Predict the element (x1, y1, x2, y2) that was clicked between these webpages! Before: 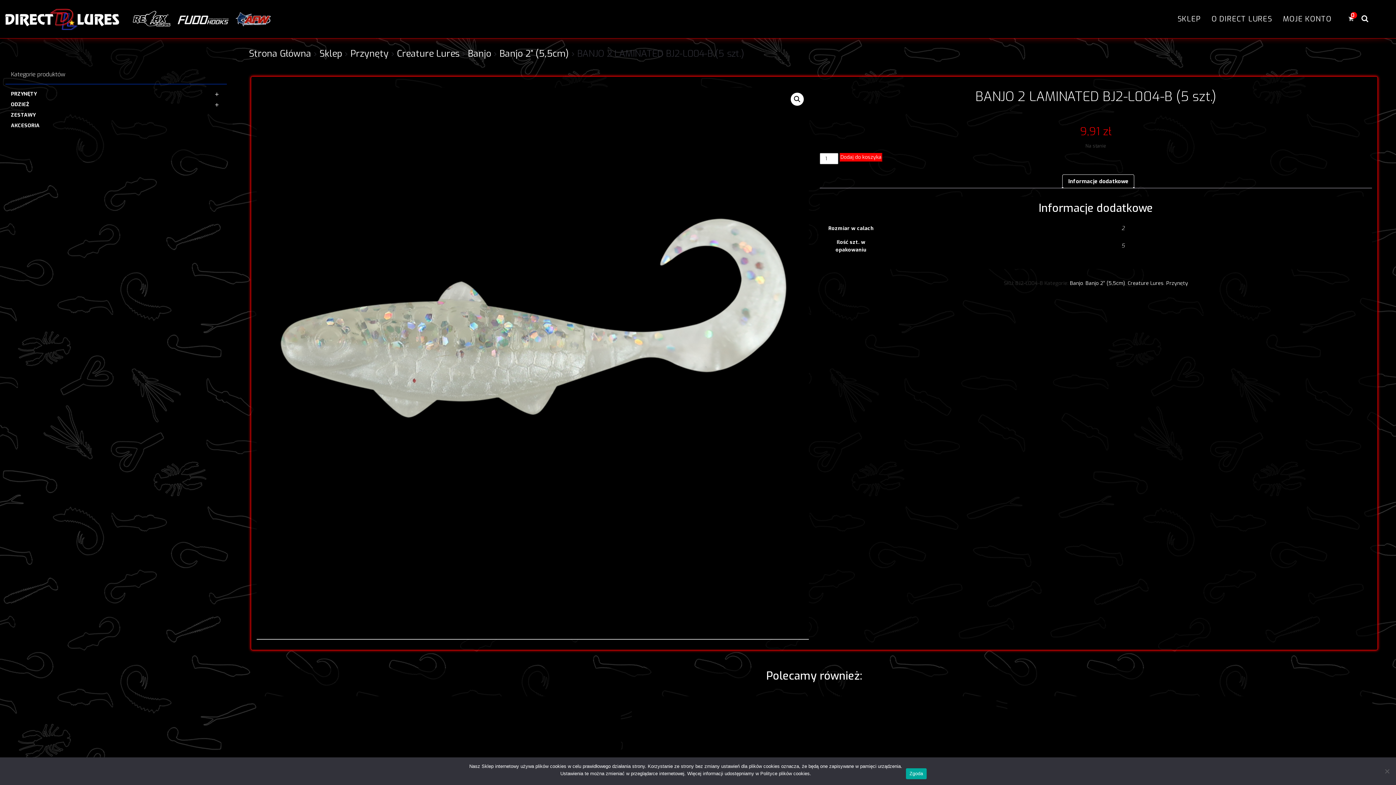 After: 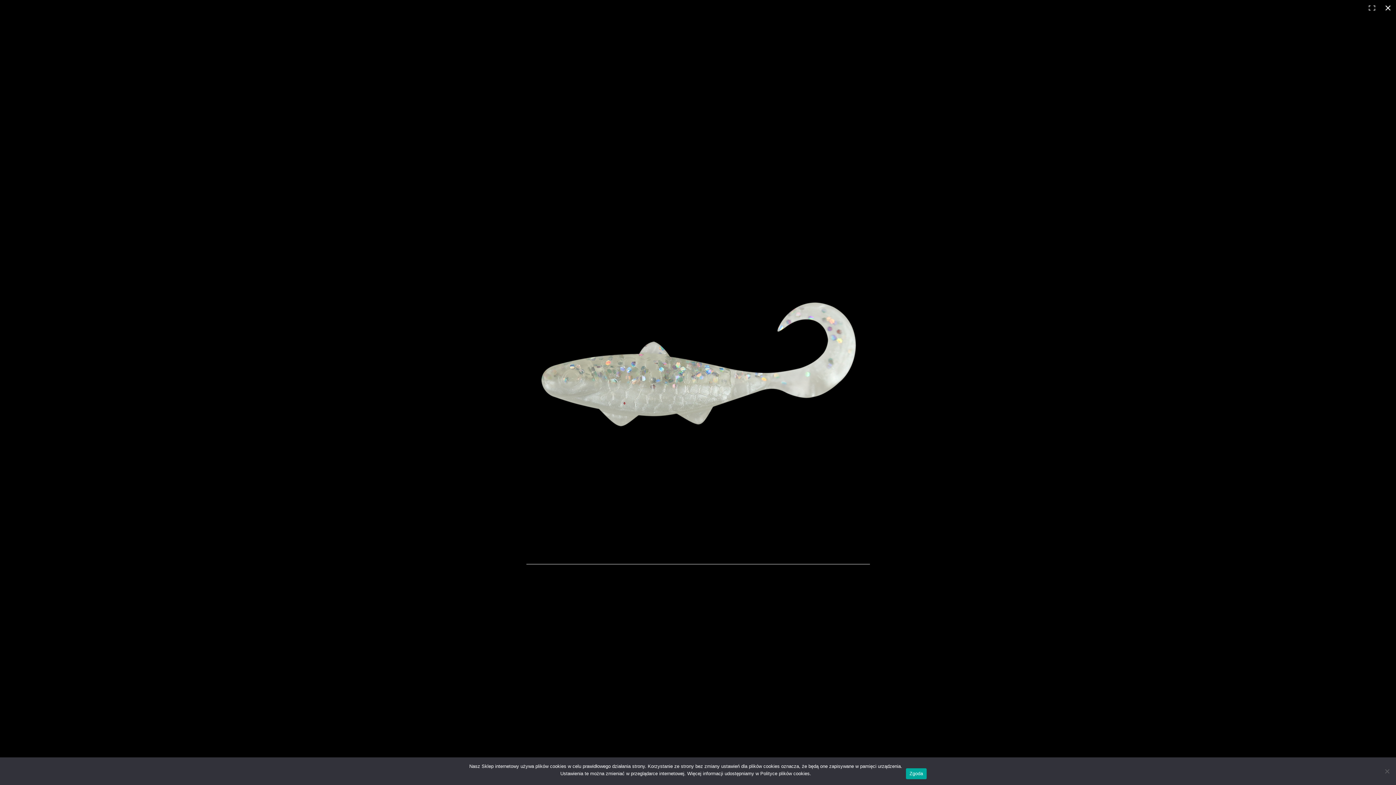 Action: bbox: (790, 92, 803, 105) label: Wyświetl pełnoekranową galerię obrazków